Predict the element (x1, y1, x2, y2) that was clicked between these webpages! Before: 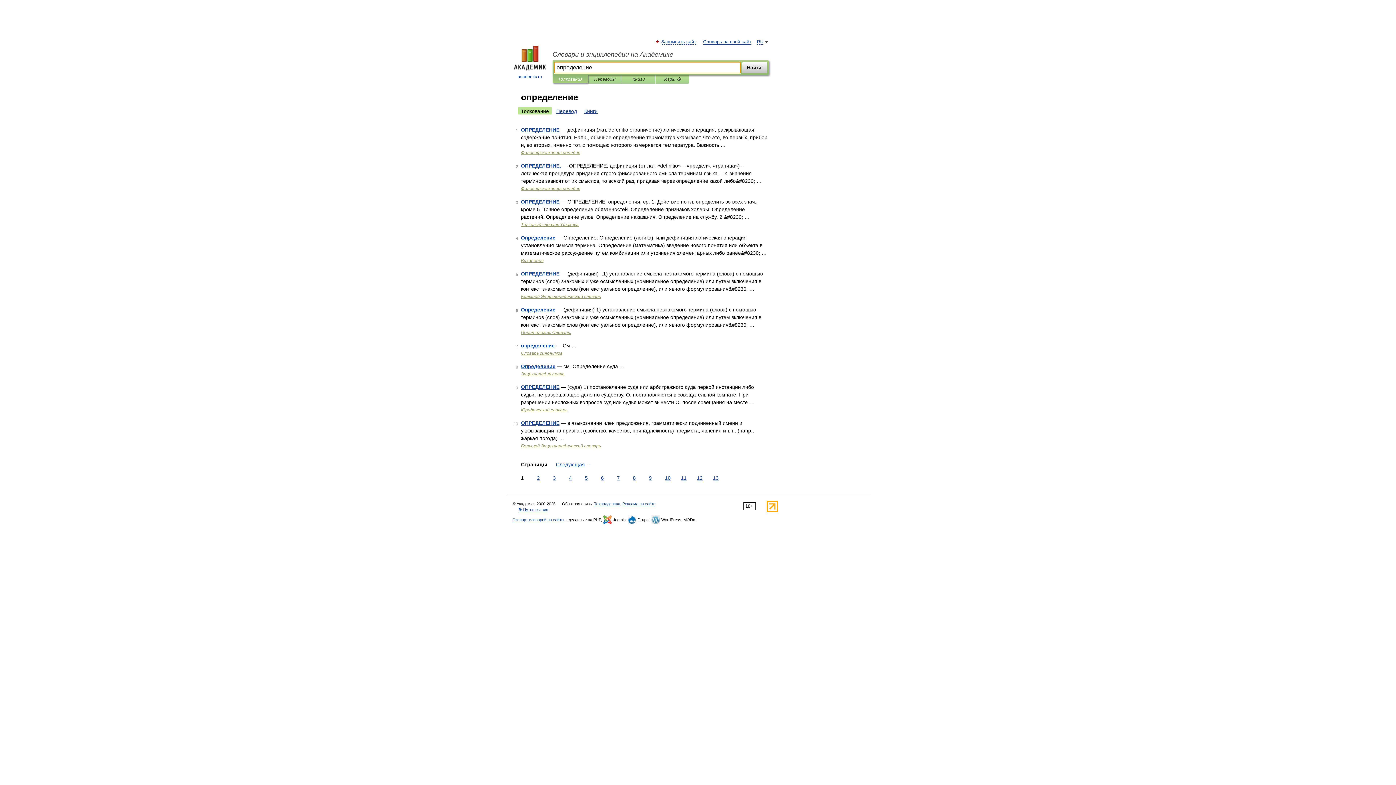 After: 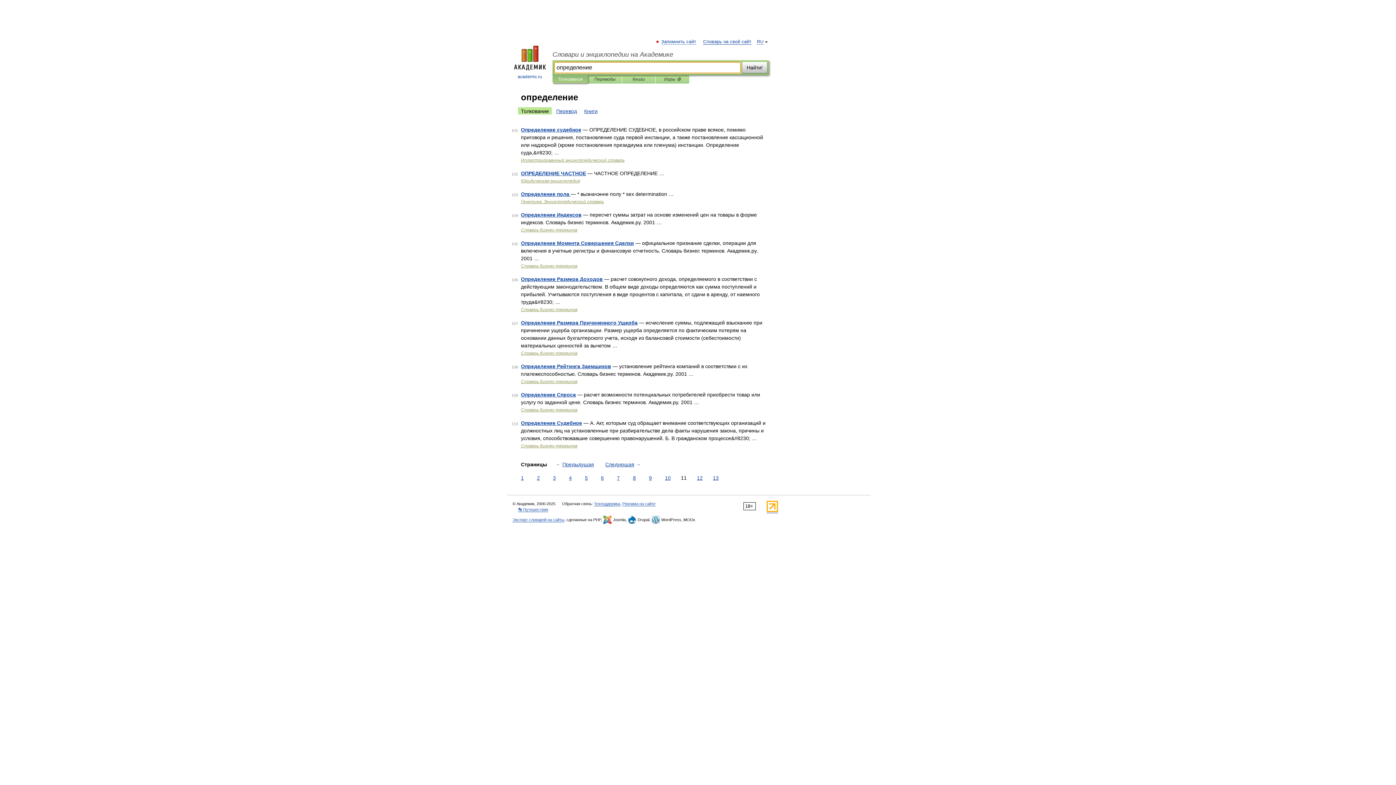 Action: bbox: (679, 474, 688, 482) label: 11